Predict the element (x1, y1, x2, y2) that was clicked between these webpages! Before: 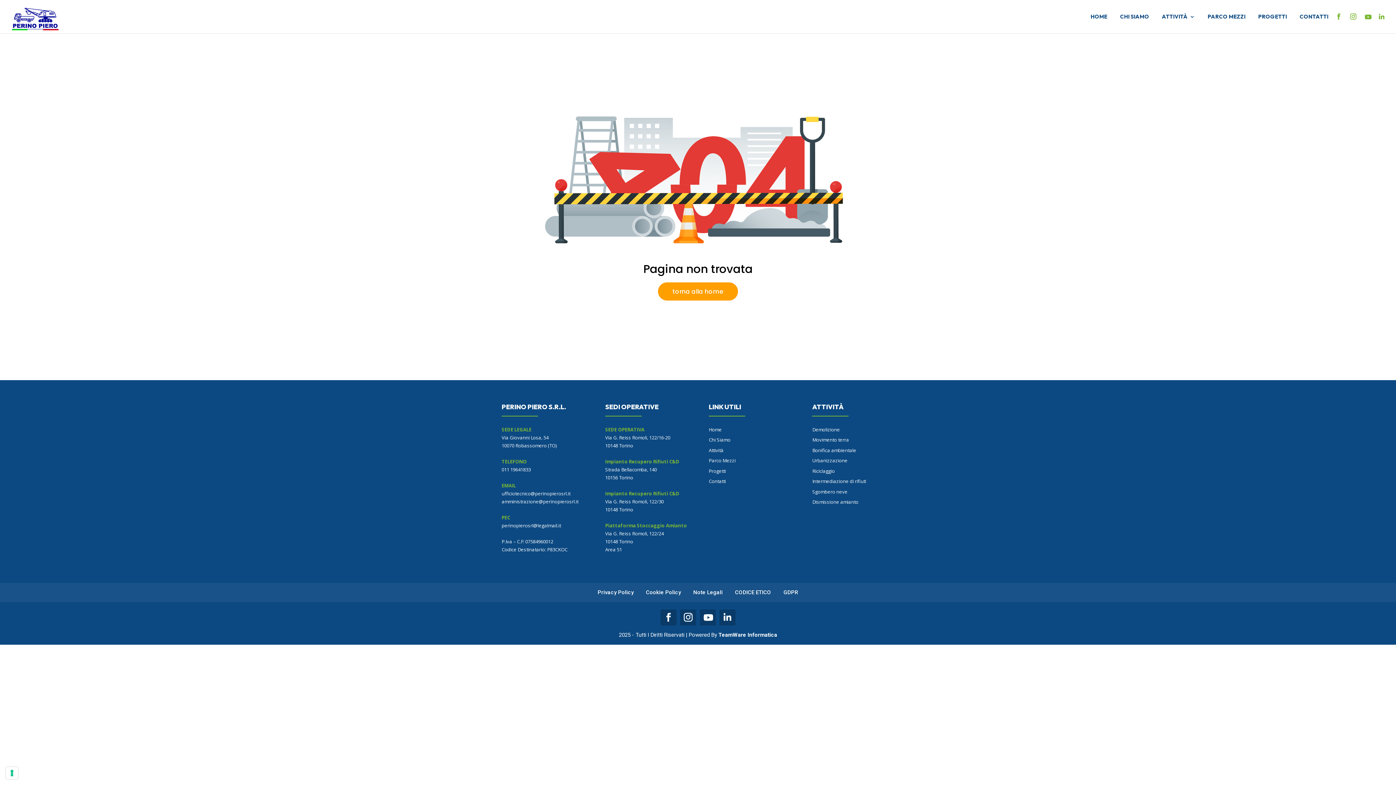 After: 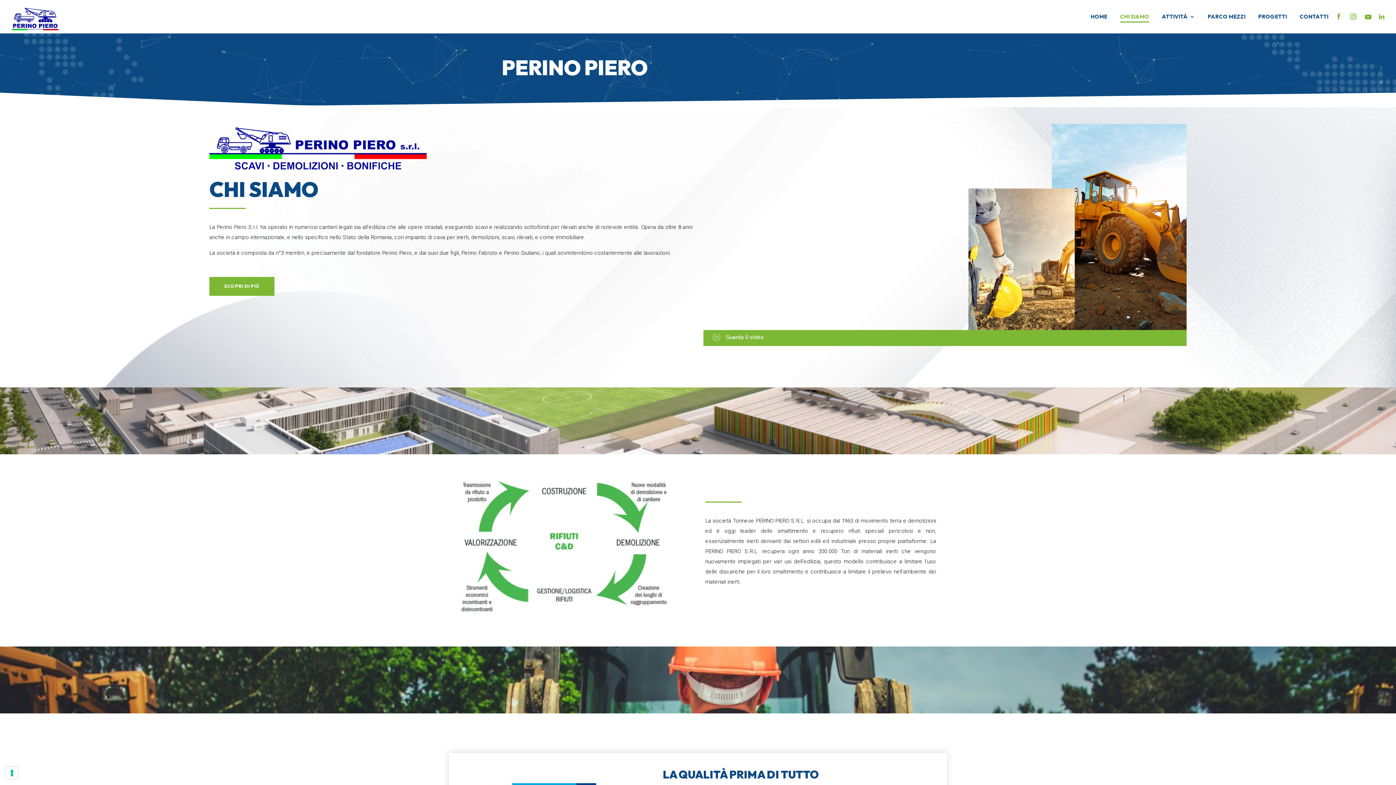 Action: bbox: (708, 436, 730, 443) label: Chi Siamo